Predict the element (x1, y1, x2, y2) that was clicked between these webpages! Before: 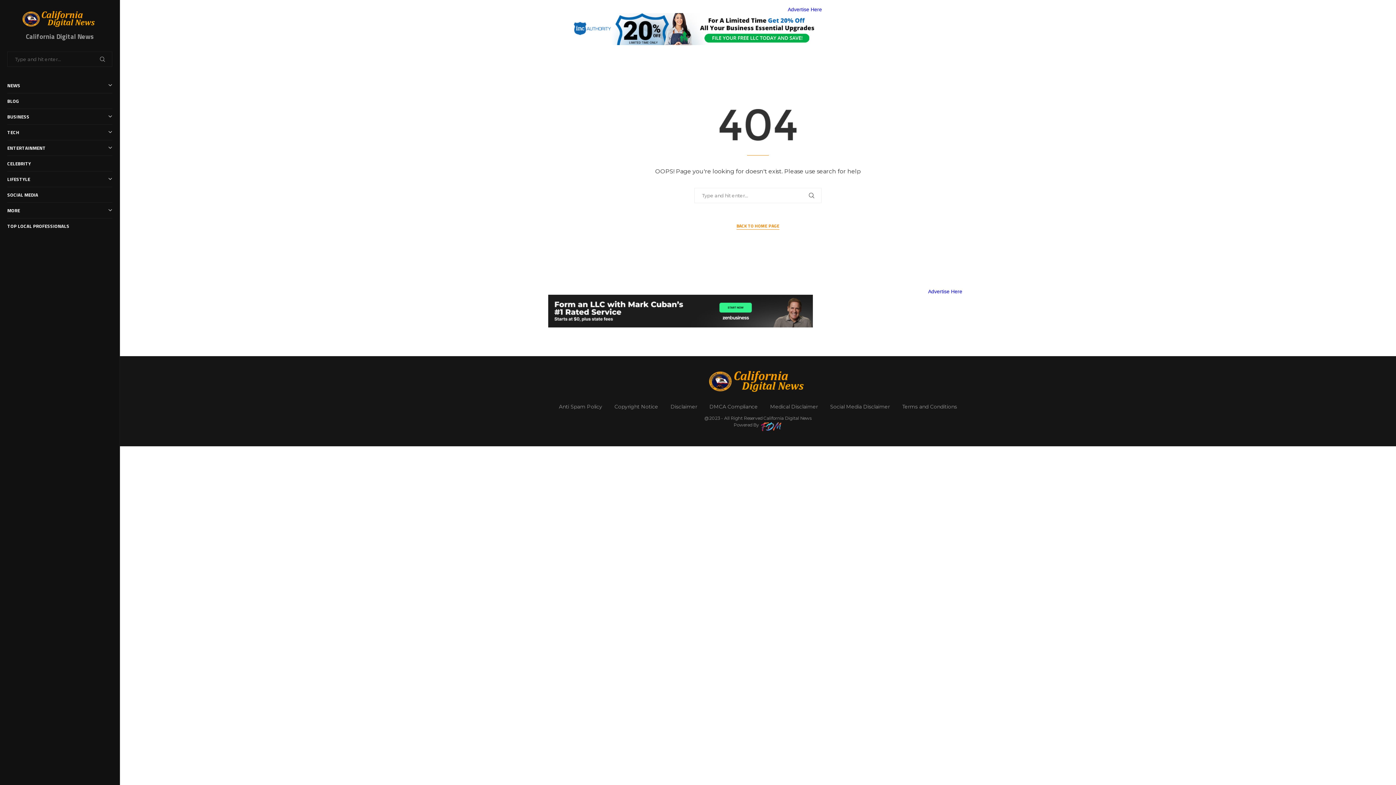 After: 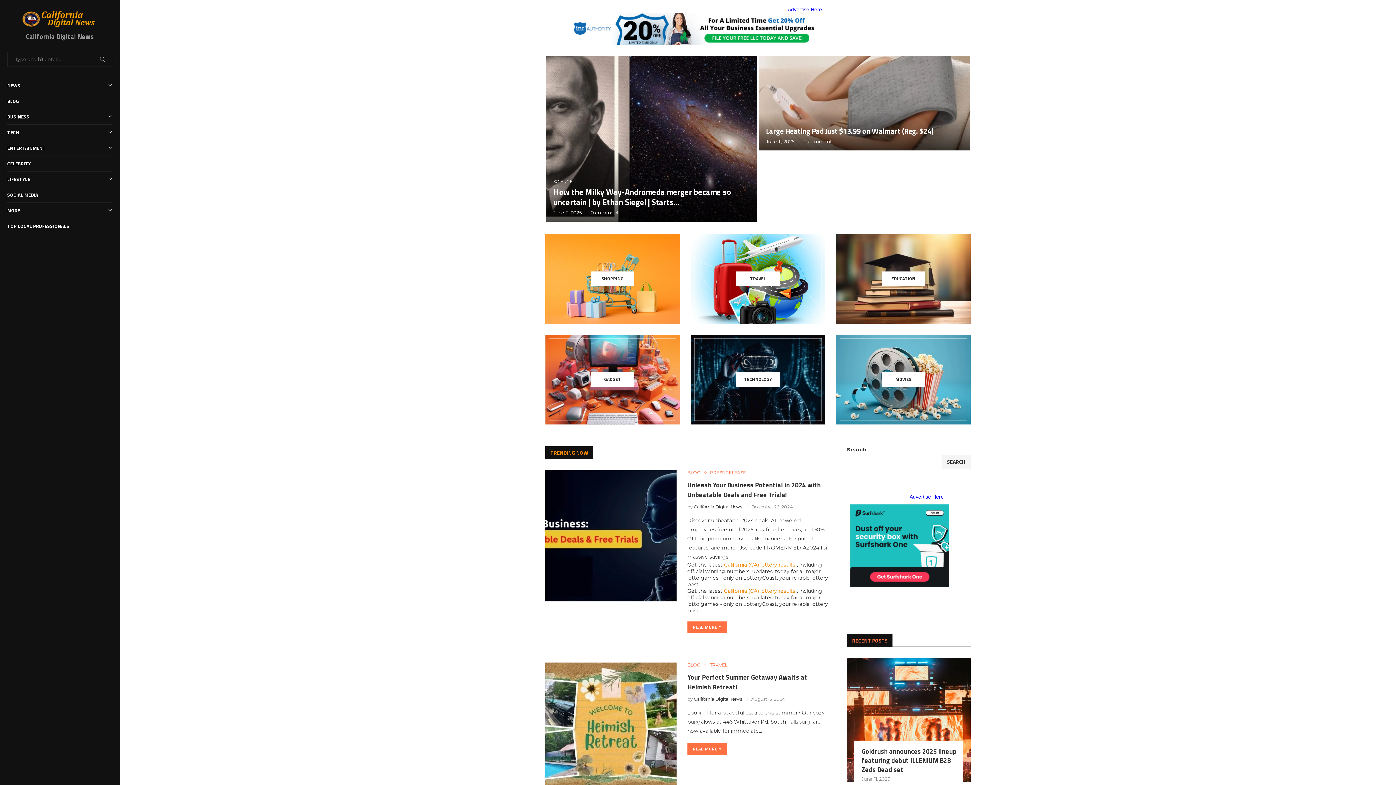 Action: bbox: (736, 222, 779, 229) label: BACK TO HOME PAGE